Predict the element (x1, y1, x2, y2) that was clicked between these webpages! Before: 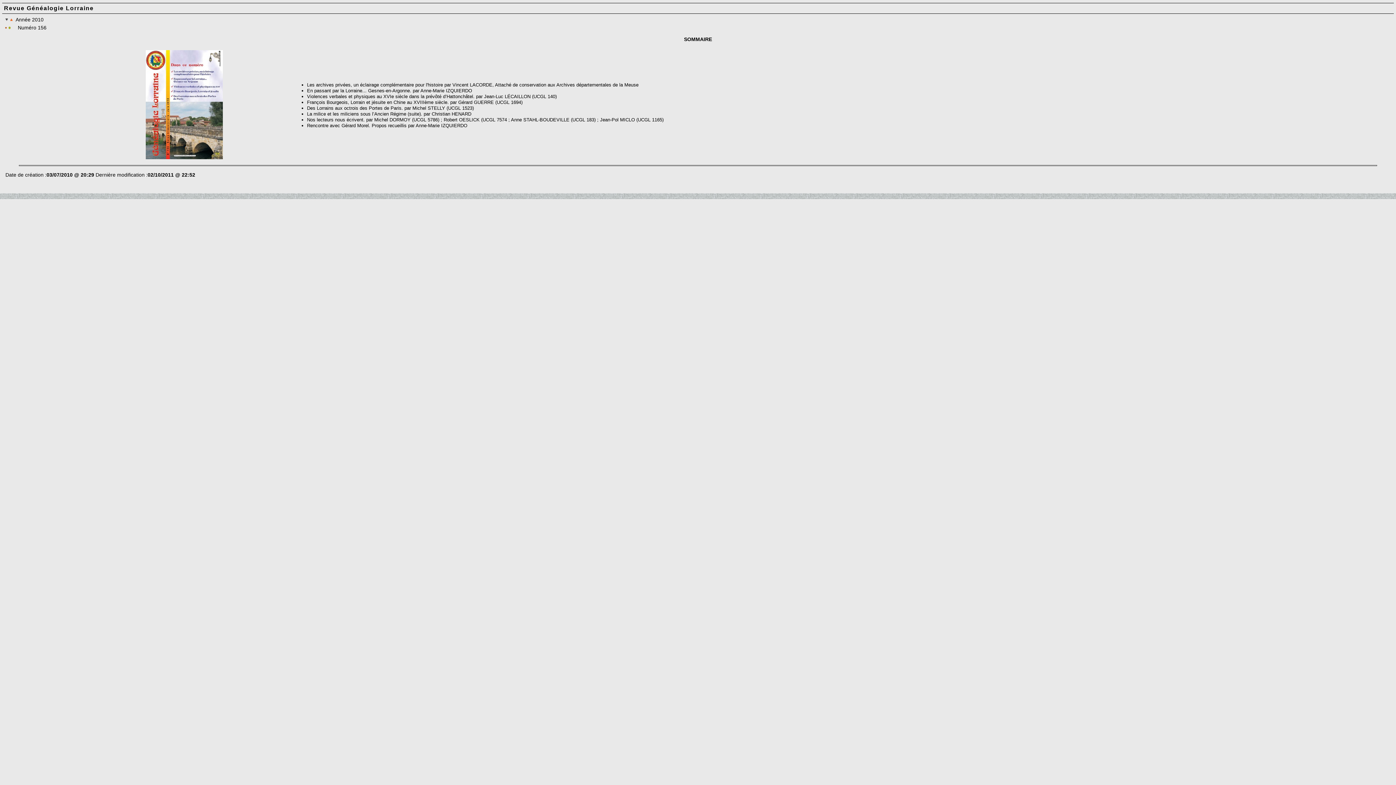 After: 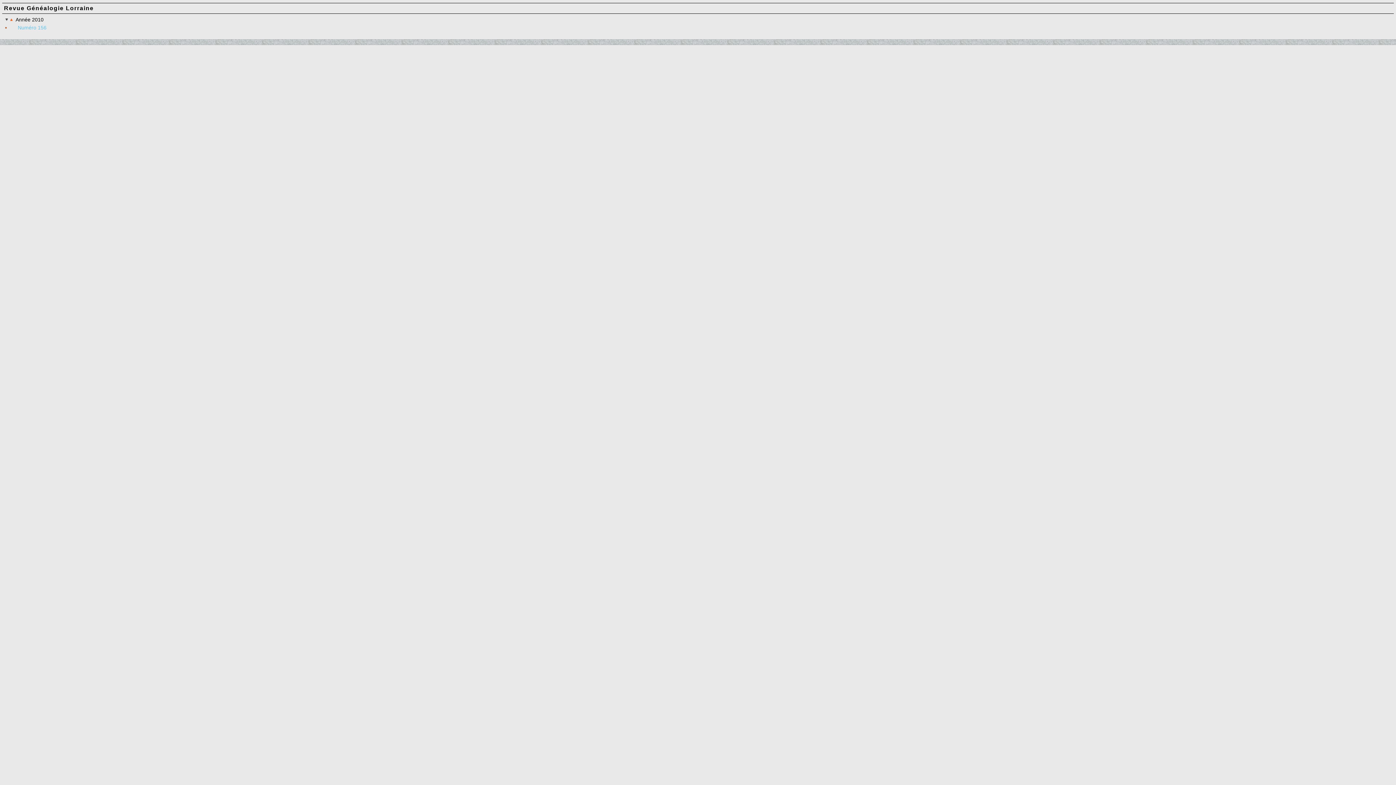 Action: bbox: (17, 24, 46, 30) label: Numéro 156